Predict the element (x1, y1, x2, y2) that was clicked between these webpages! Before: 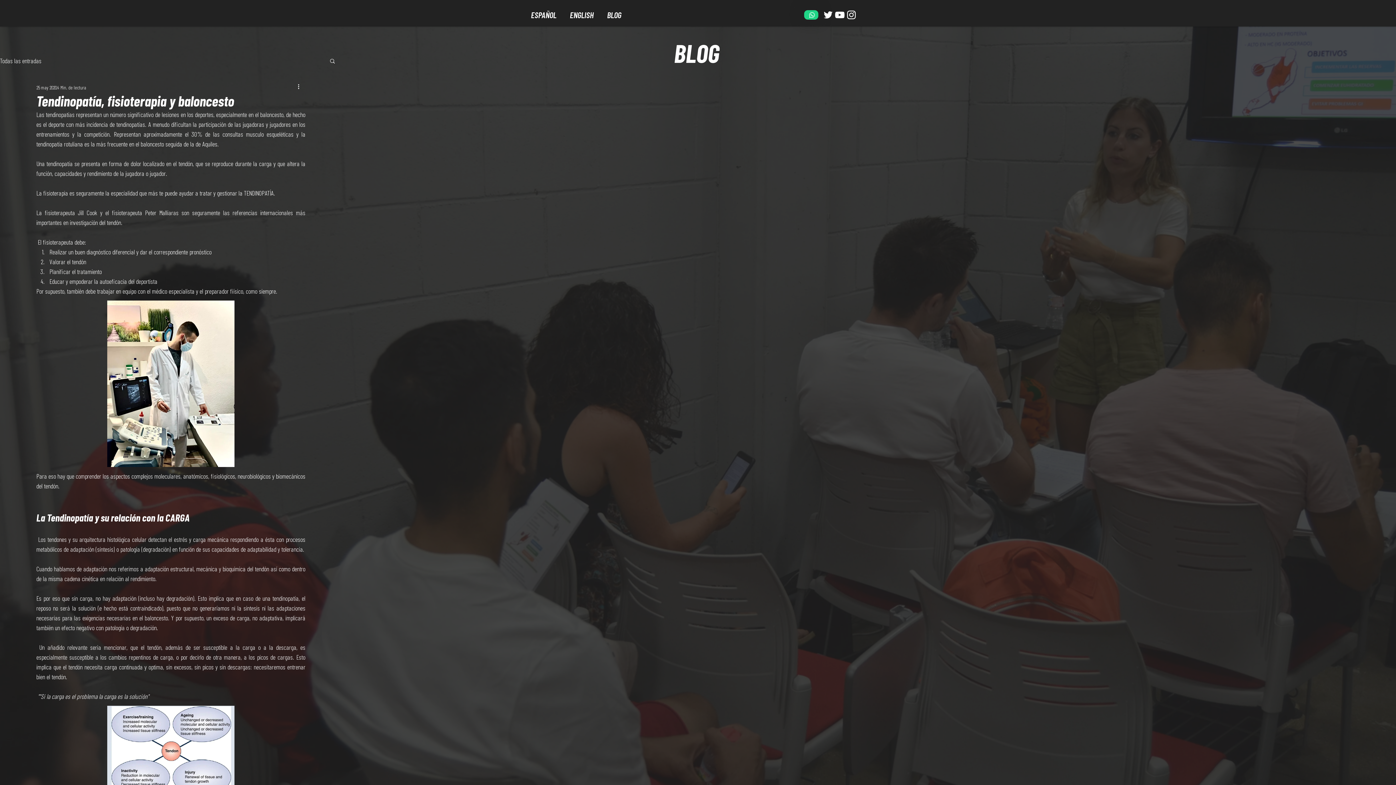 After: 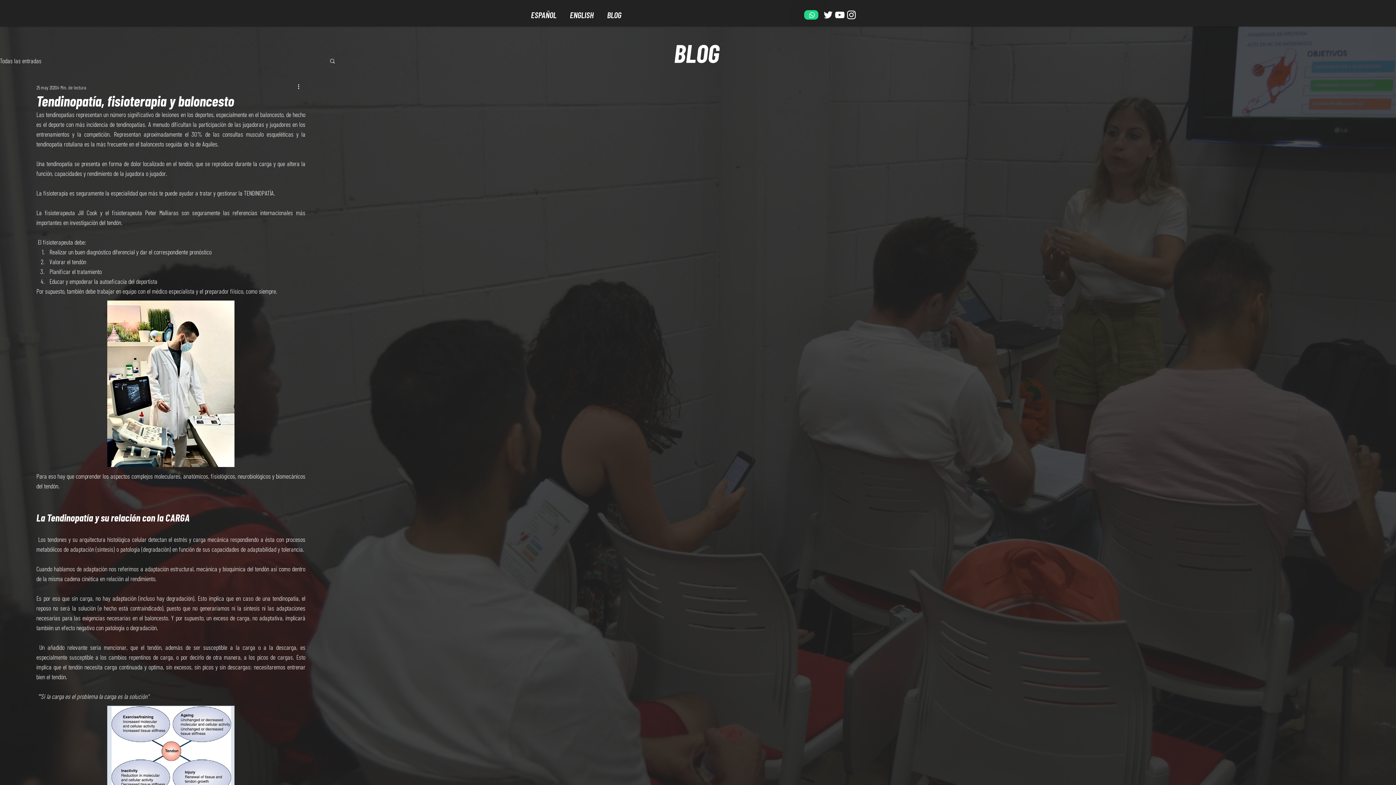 Action: label: Buscar bbox: (329, 57, 336, 63)